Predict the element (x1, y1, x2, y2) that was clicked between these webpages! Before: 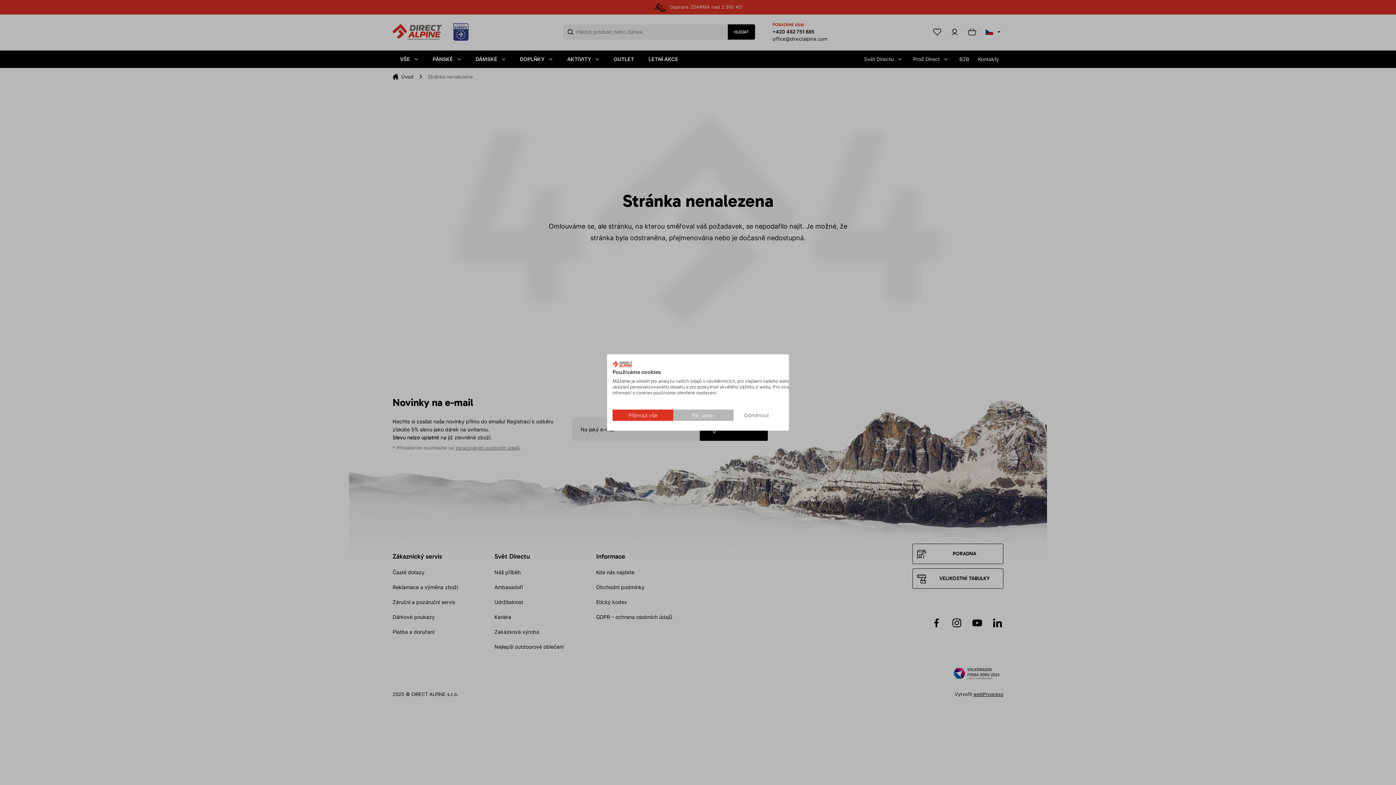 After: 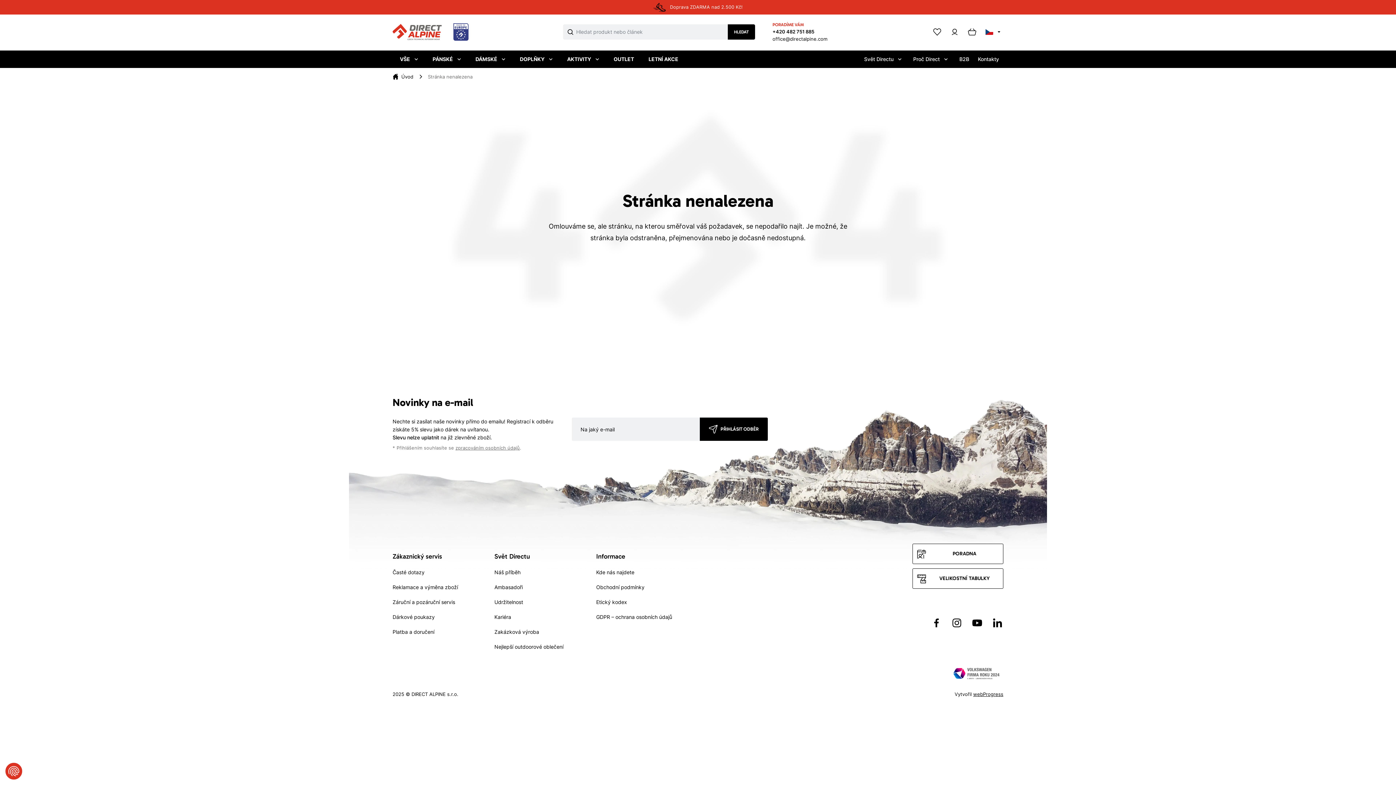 Action: label: Odmítnout všechny cookies bbox: (733, 409, 779, 421)